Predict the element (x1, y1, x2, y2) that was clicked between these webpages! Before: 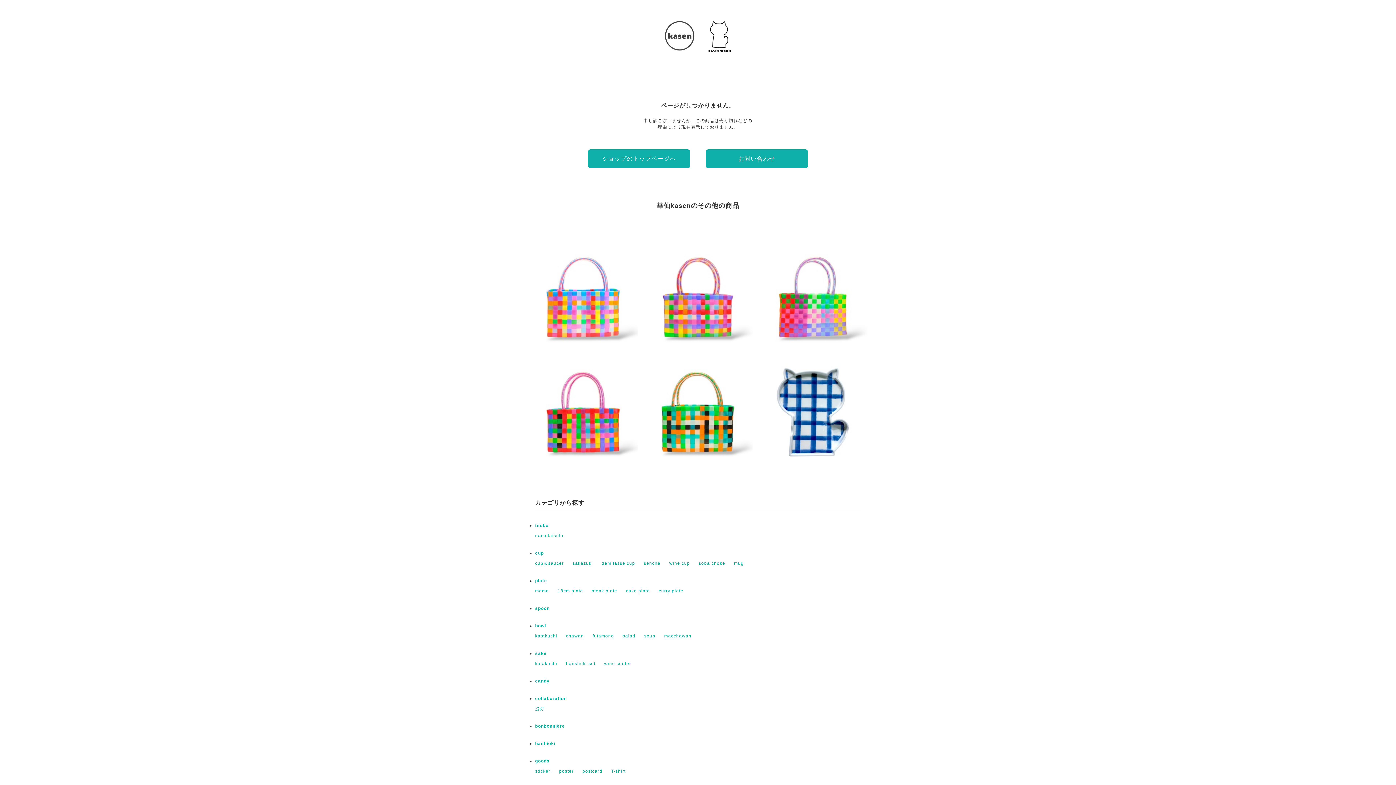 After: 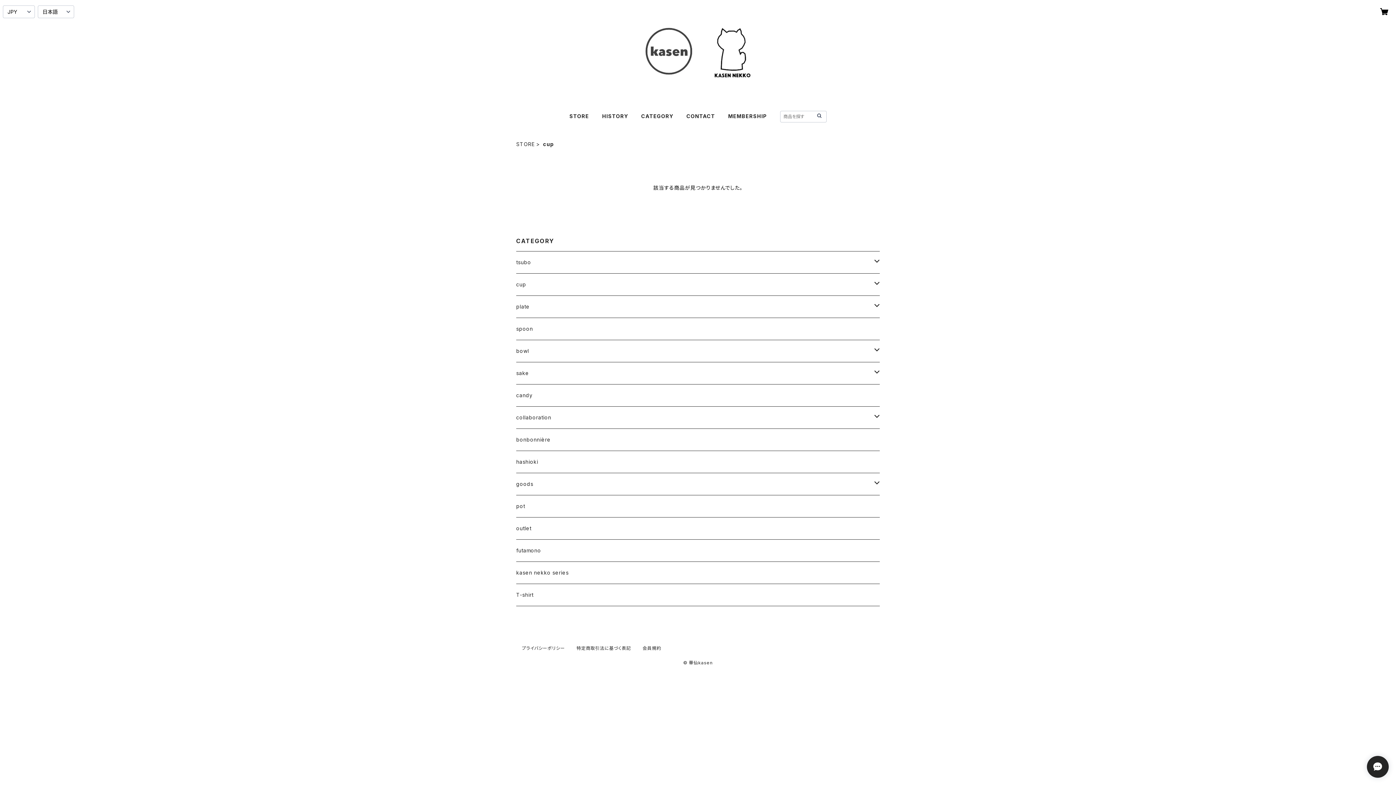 Action: label: cup bbox: (535, 550, 544, 555)